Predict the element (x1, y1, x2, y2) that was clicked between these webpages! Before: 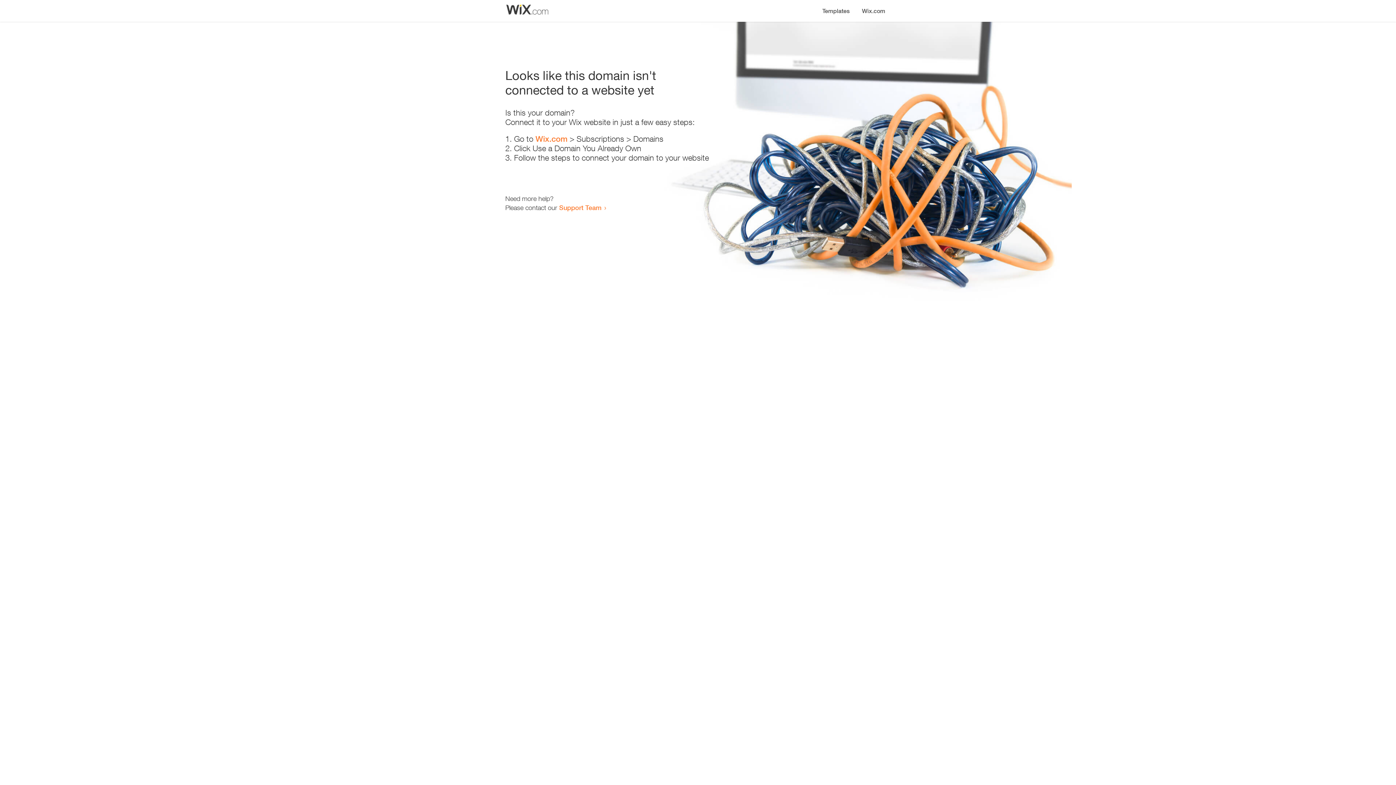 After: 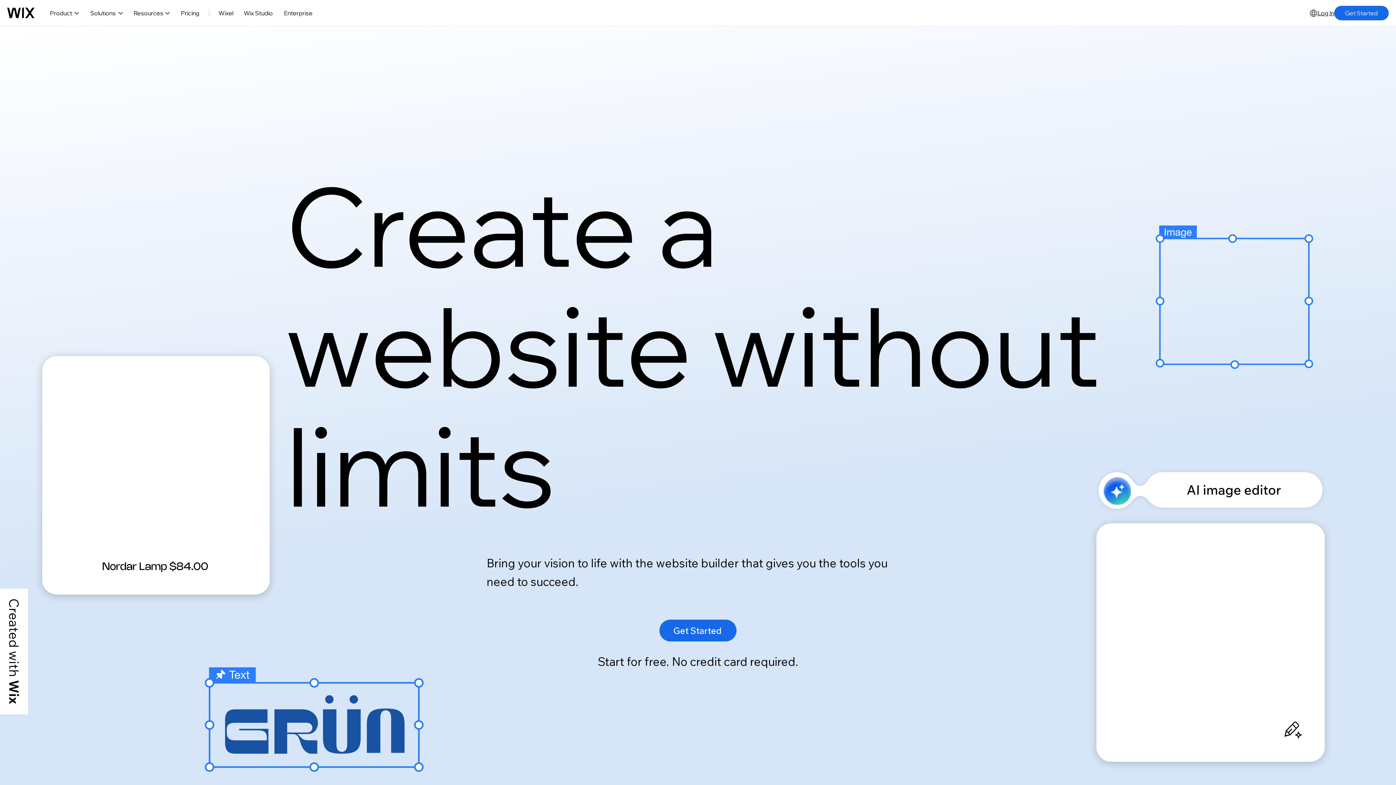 Action: label: Wix.com bbox: (856, 0, 890, 14)